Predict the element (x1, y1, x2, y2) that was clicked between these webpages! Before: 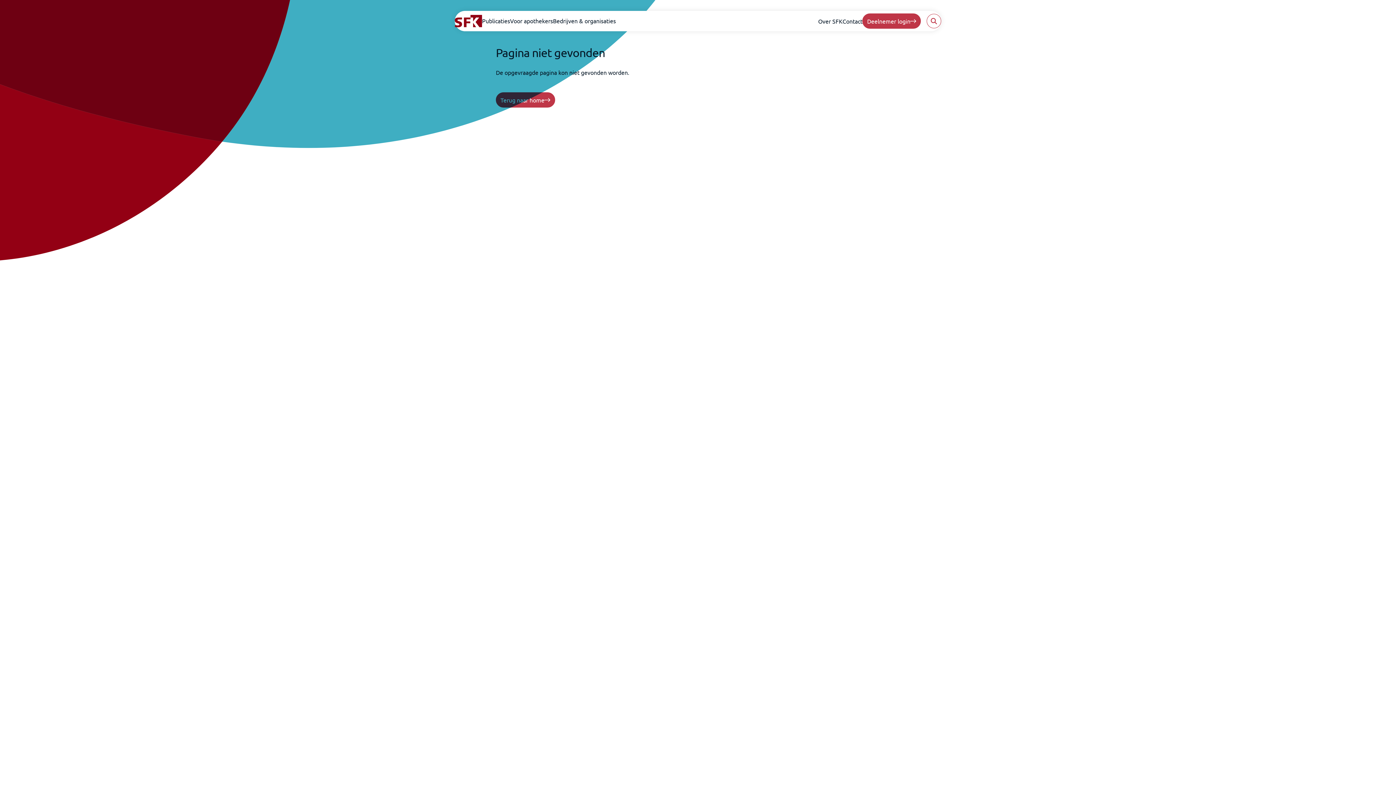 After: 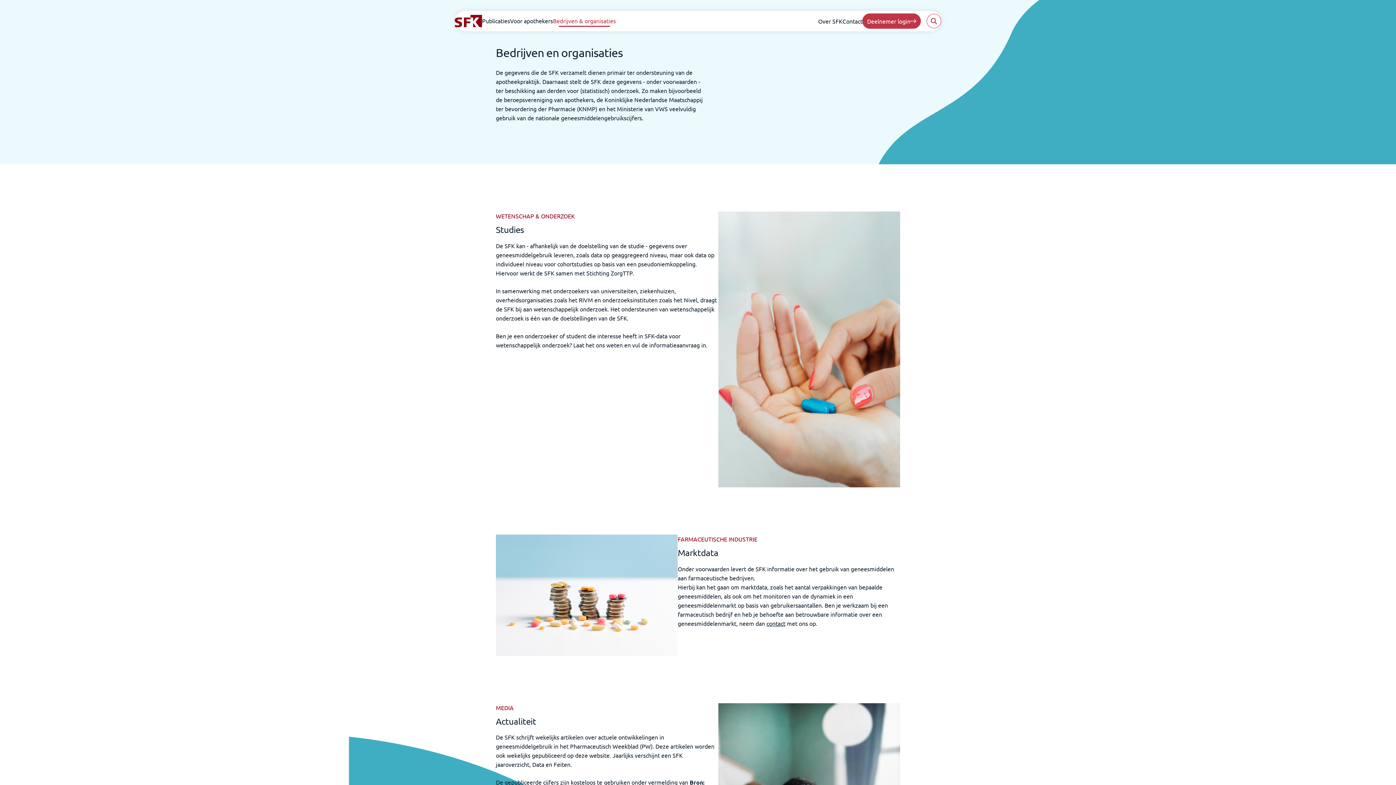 Action: bbox: (553, 14, 616, 27) label: Bedrijven & organisaties